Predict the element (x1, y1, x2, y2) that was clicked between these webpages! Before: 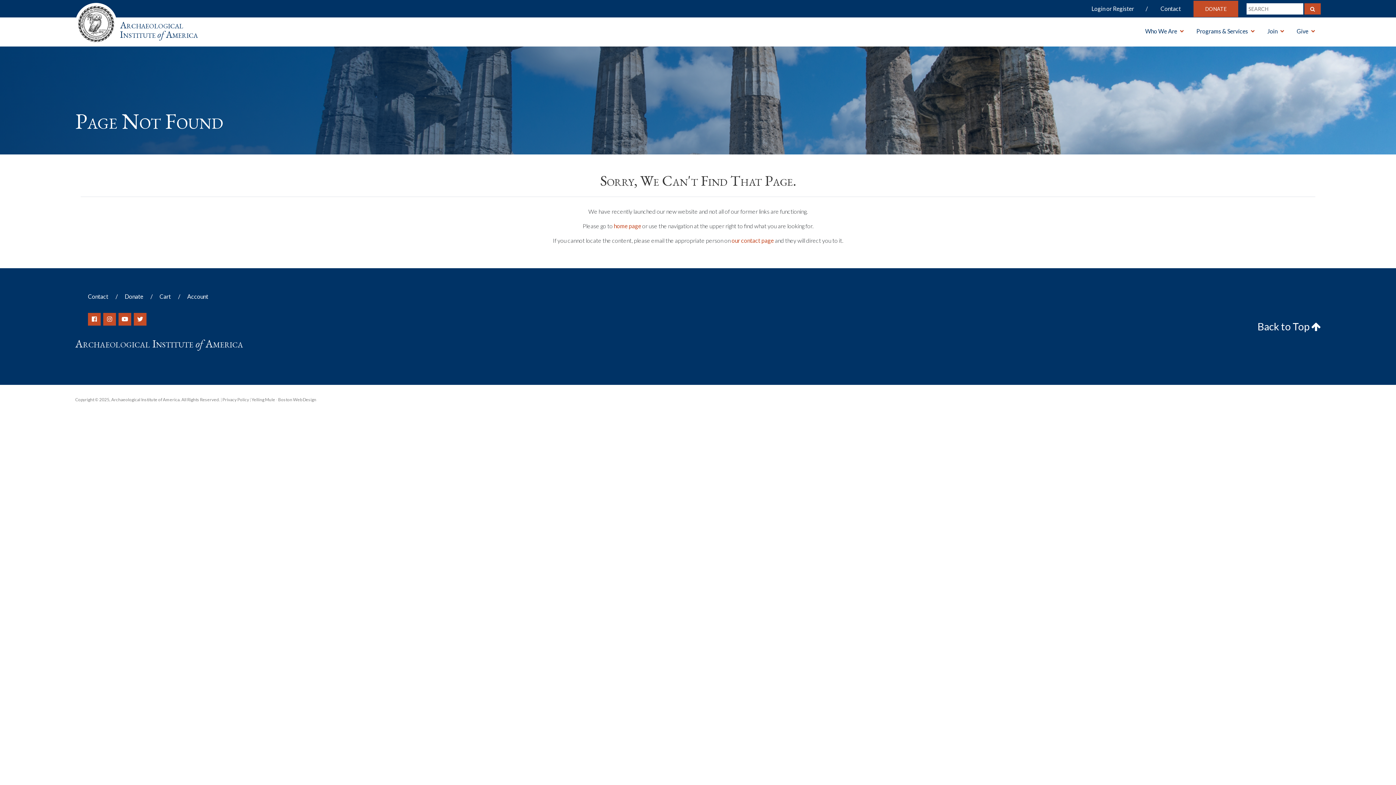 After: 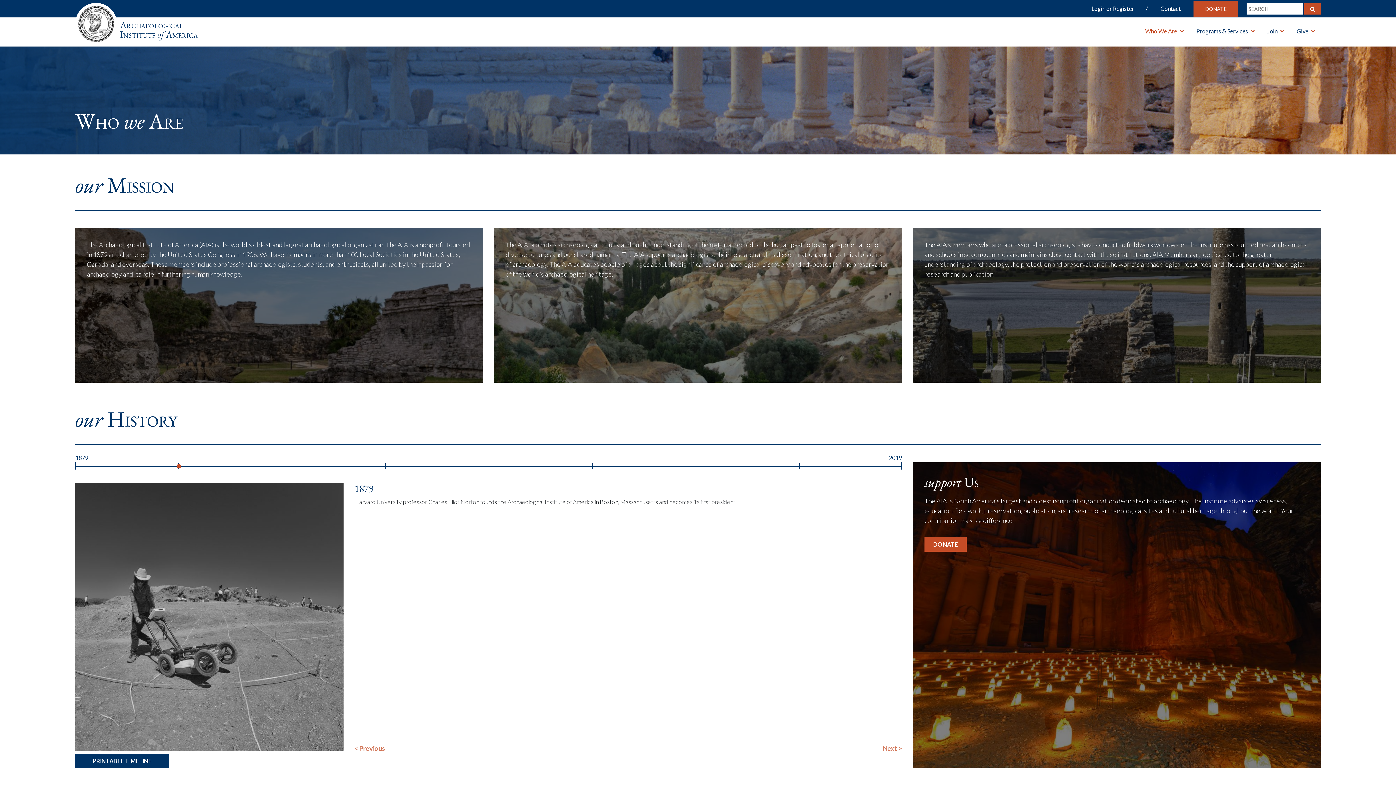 Action: bbox: (1139, 17, 1189, 45) label: Who We Are